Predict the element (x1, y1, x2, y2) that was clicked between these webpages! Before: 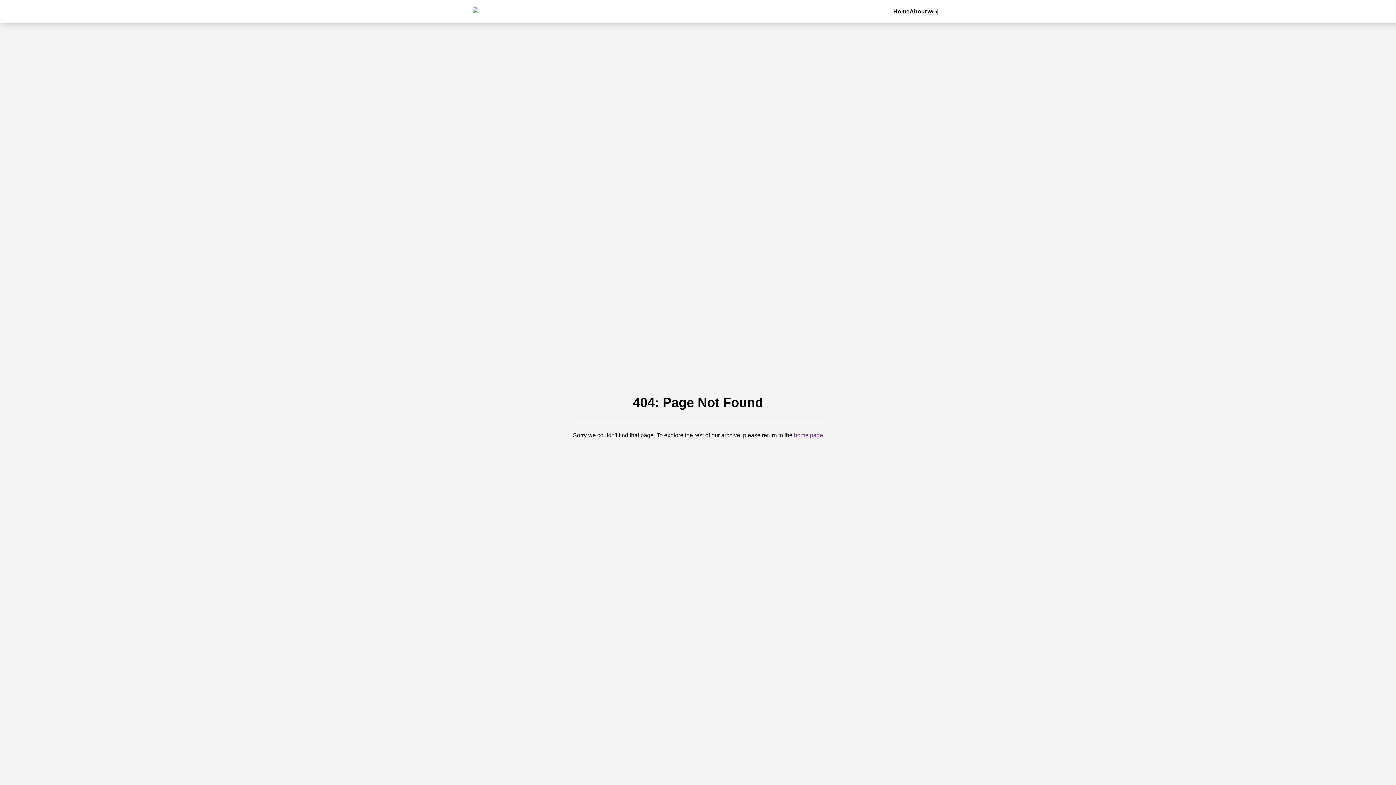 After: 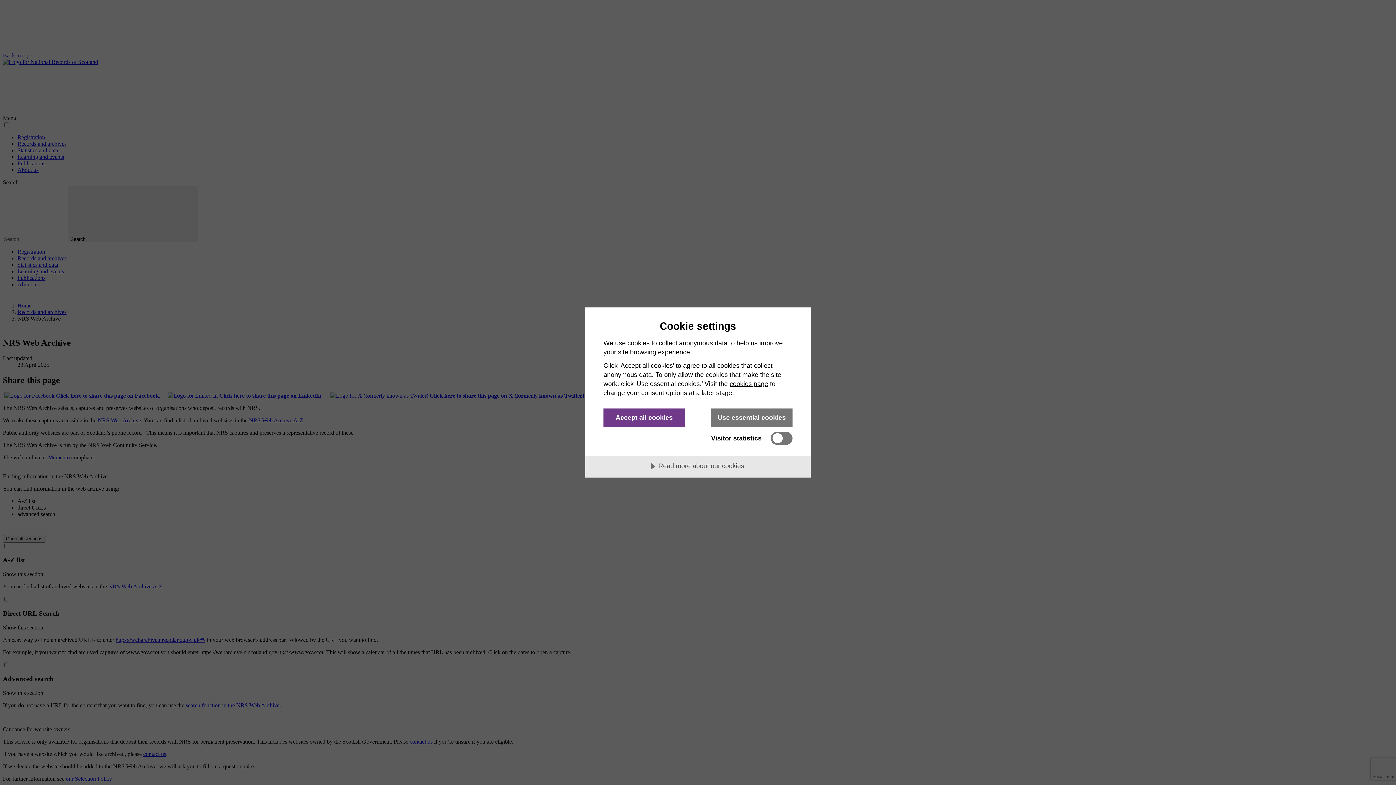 Action: bbox: (909, 7, 926, 16) label: About